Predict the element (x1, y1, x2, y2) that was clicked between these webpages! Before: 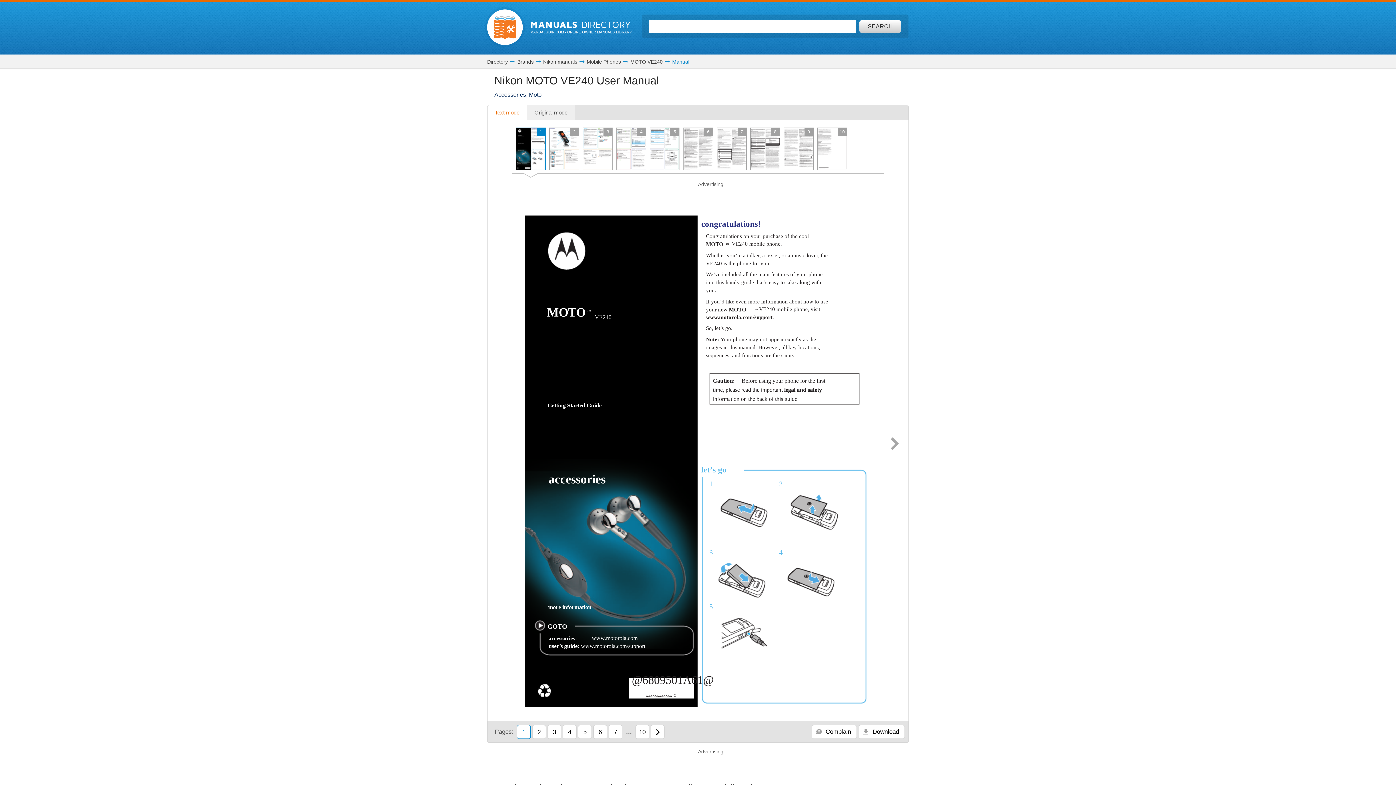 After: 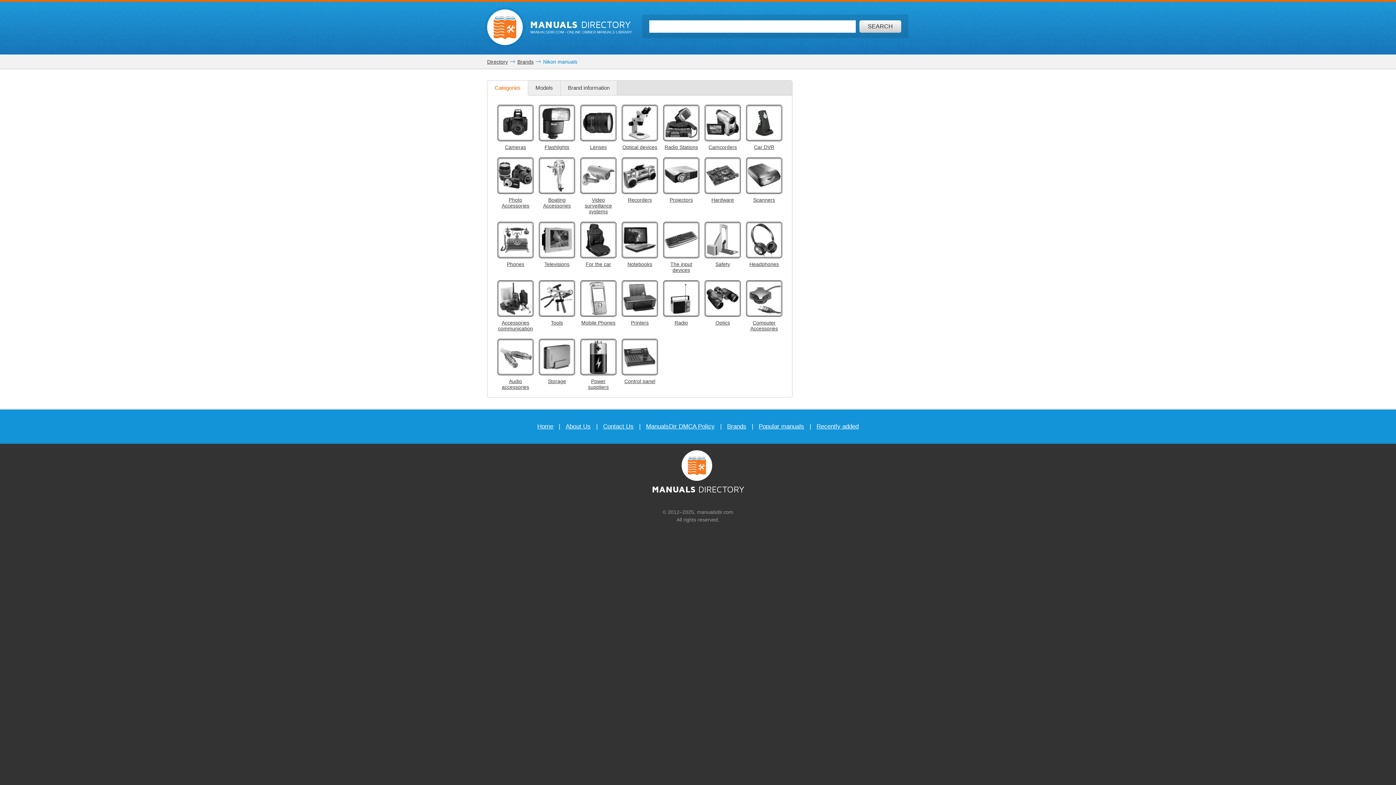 Action: bbox: (543, 58, 577, 64) label: Nikon manuals